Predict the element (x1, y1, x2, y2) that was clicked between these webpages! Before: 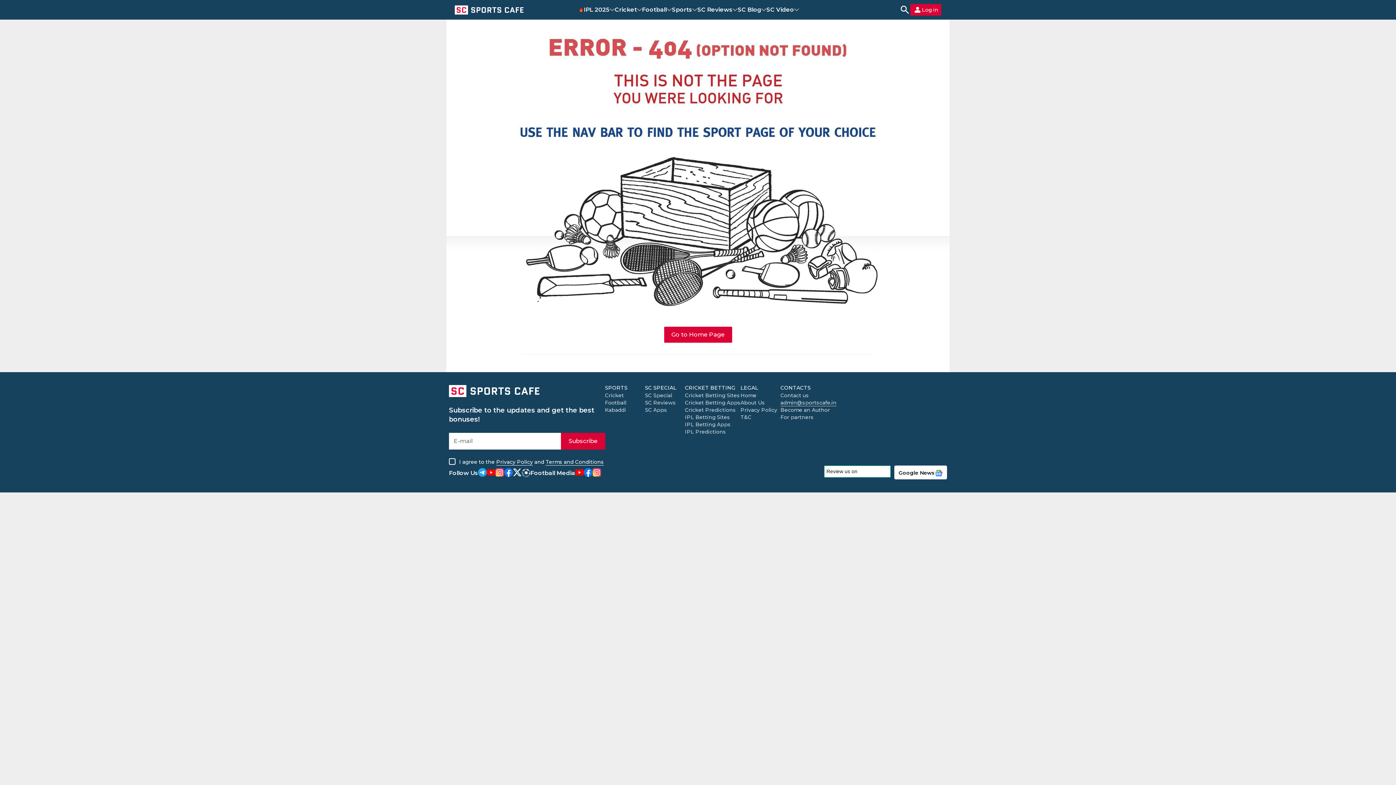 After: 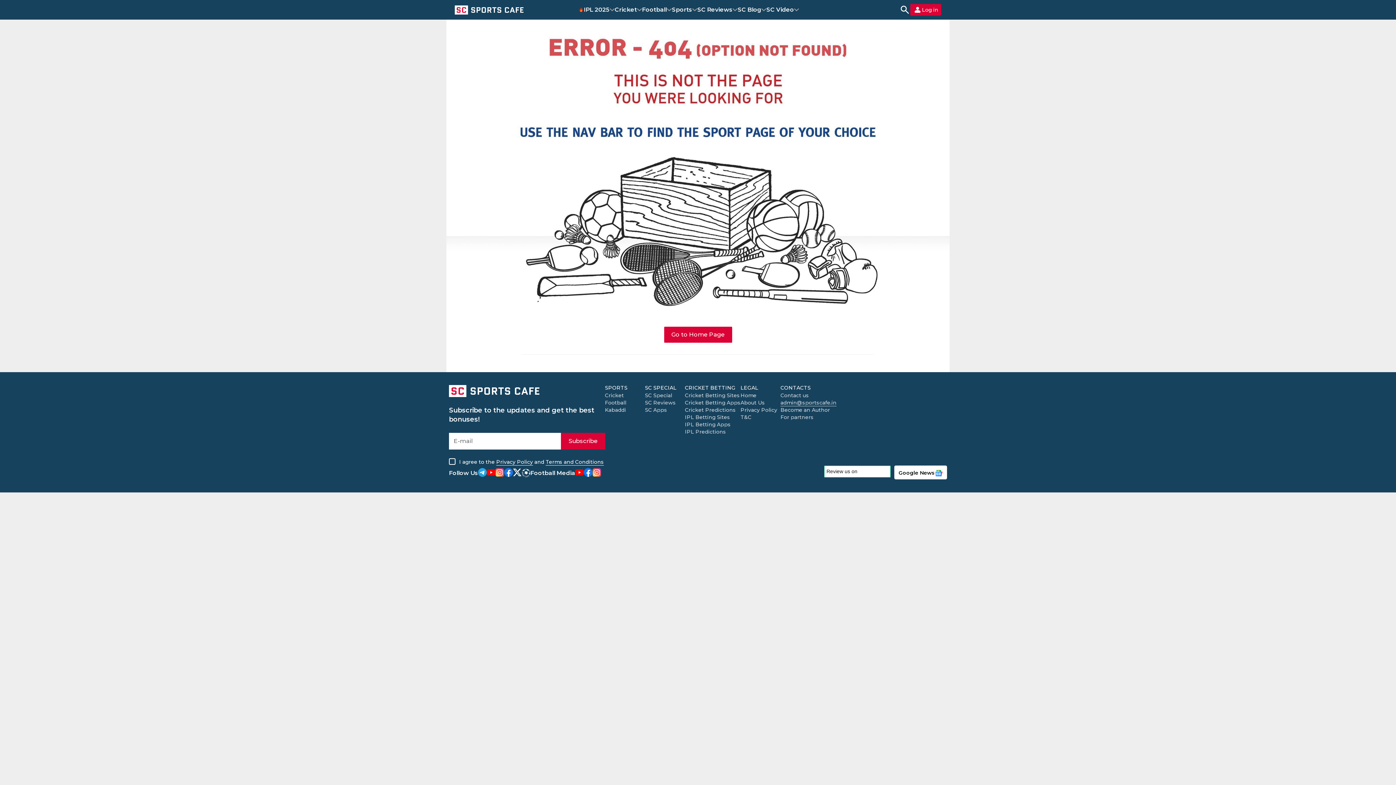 Action: label: Our x account bbox: (513, 471, 521, 478)